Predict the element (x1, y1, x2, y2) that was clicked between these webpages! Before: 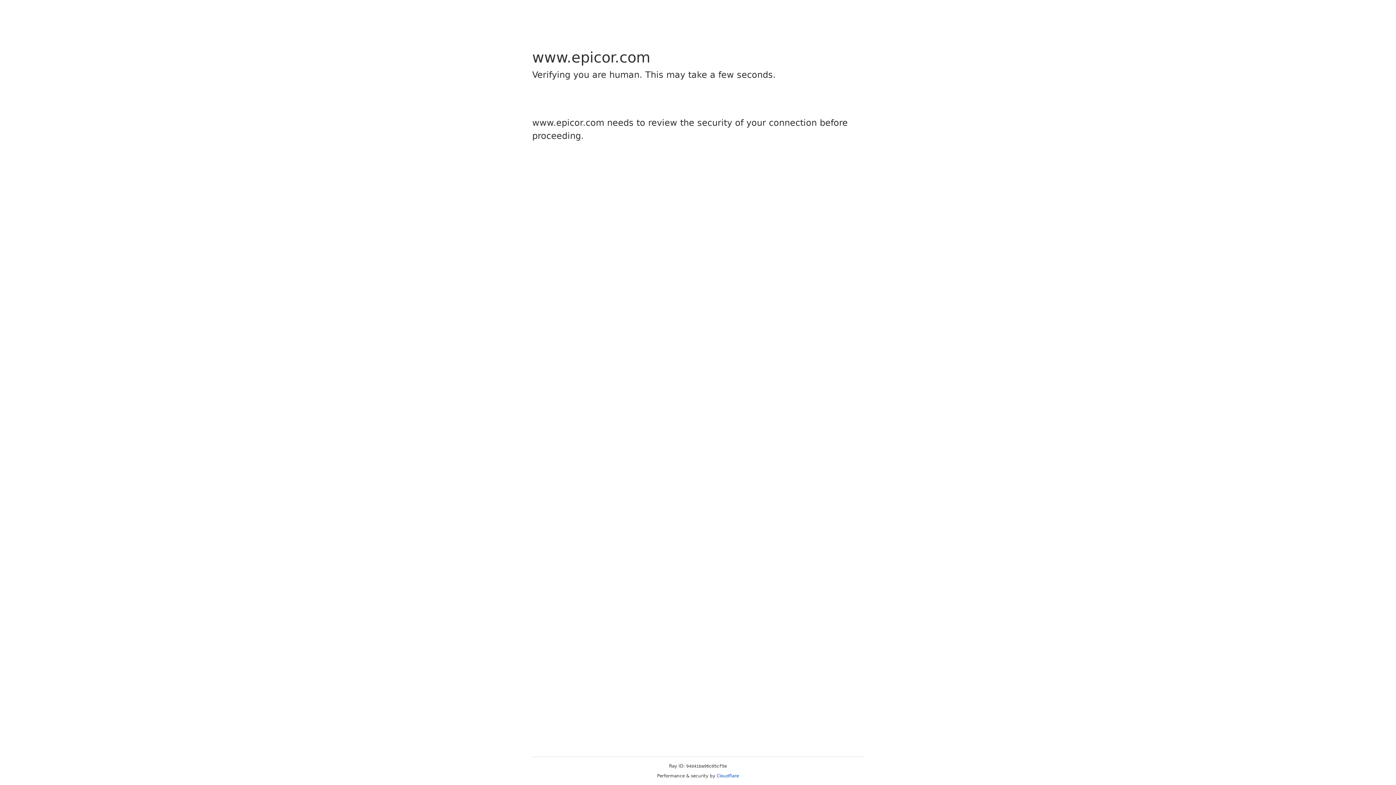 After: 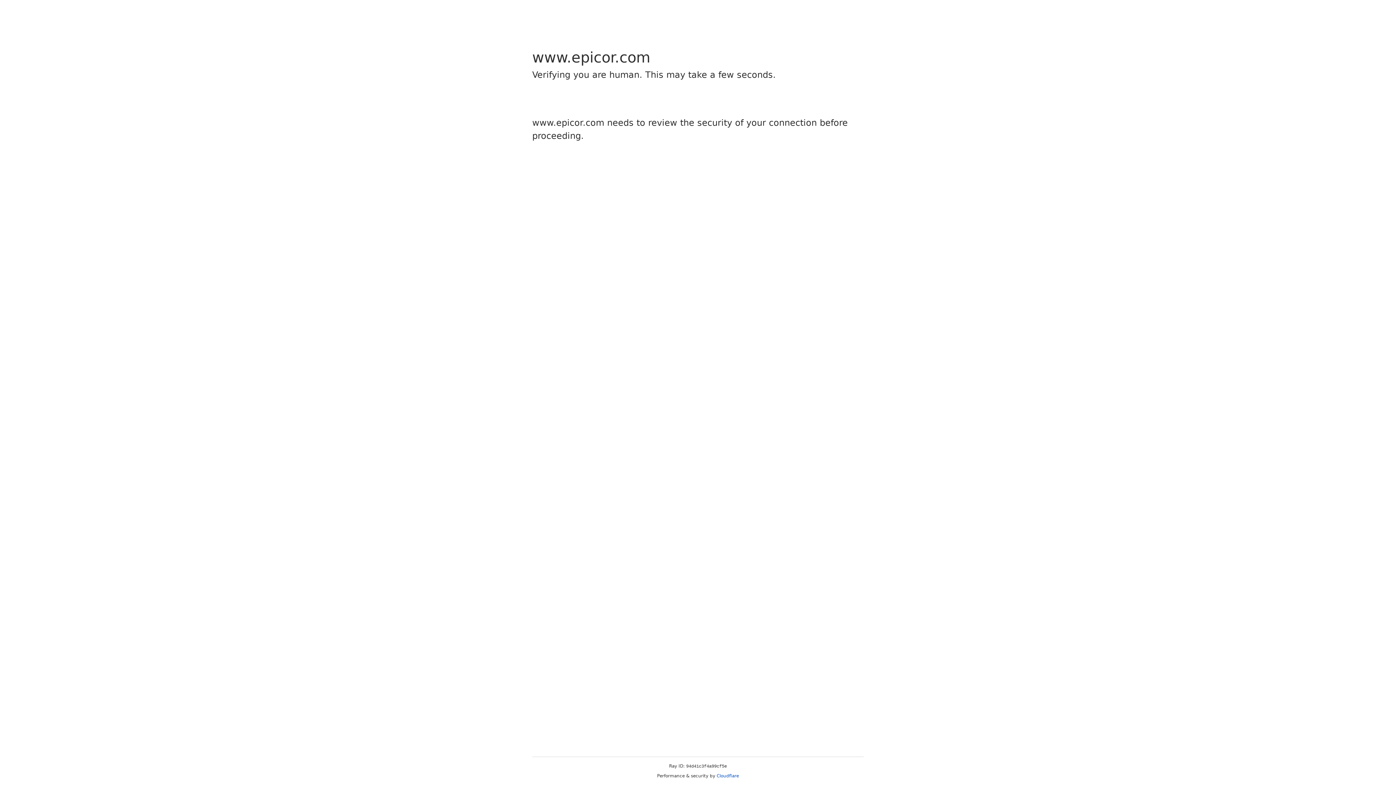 Action: label: Cloudflare bbox: (716, 773, 739, 778)